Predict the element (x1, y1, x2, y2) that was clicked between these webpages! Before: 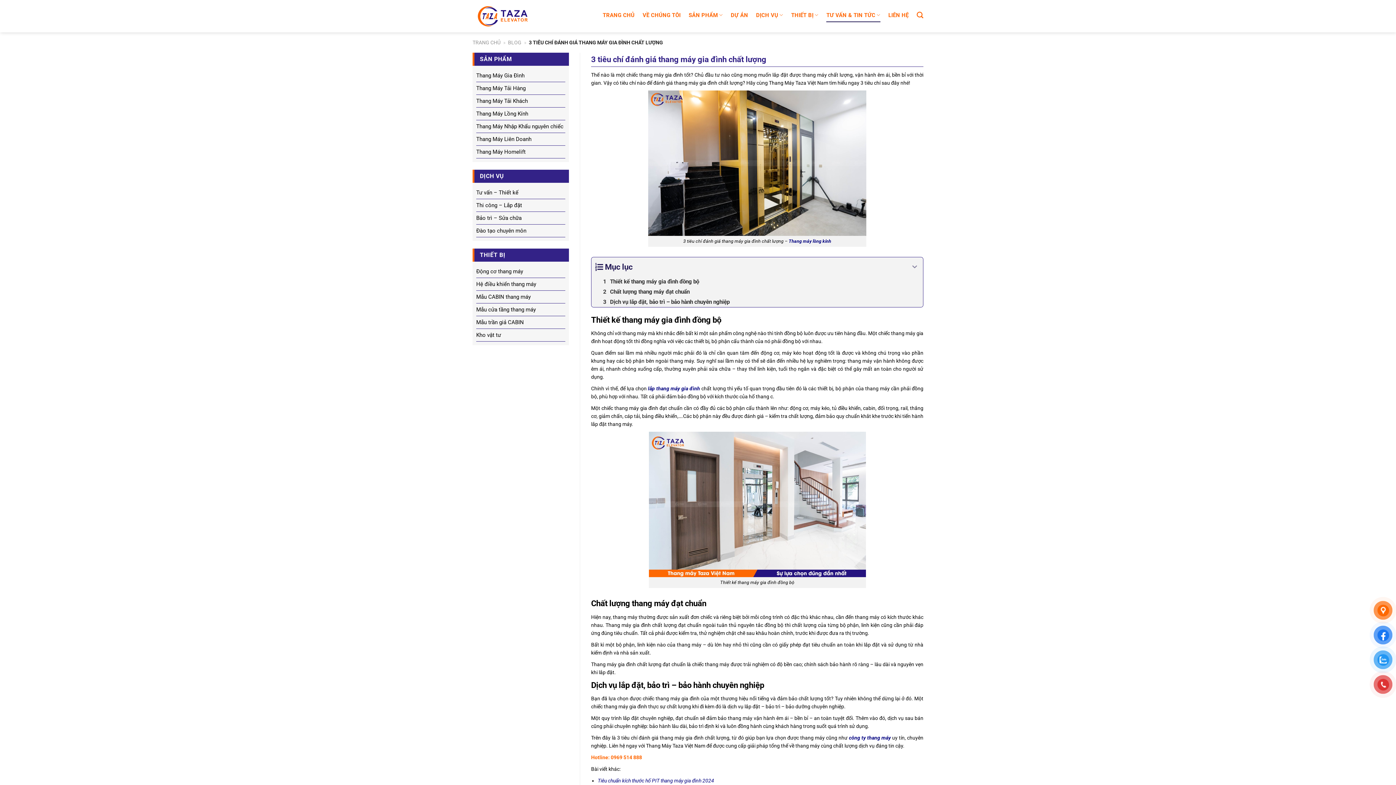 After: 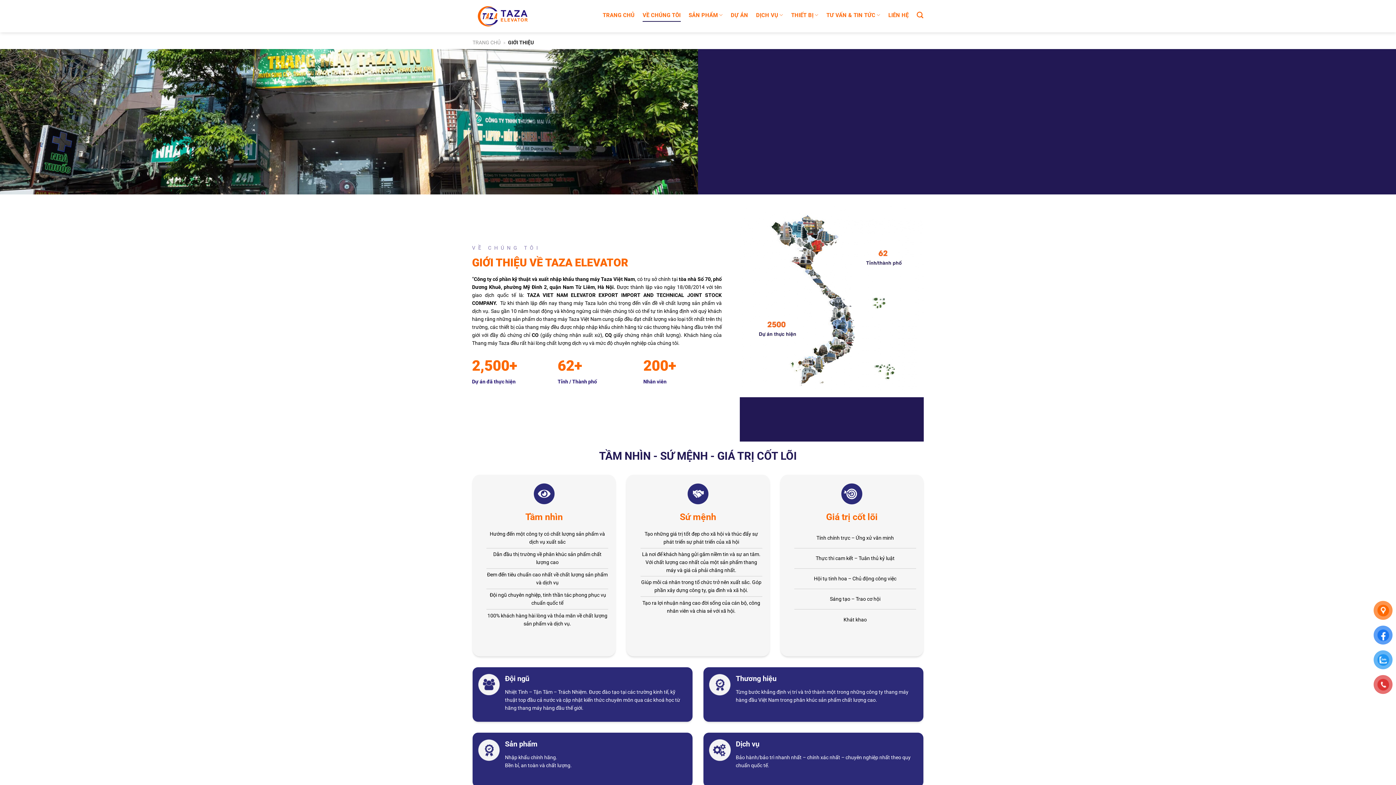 Action: bbox: (642, 8, 680, 21) label: VỀ CHÚNG TÔI